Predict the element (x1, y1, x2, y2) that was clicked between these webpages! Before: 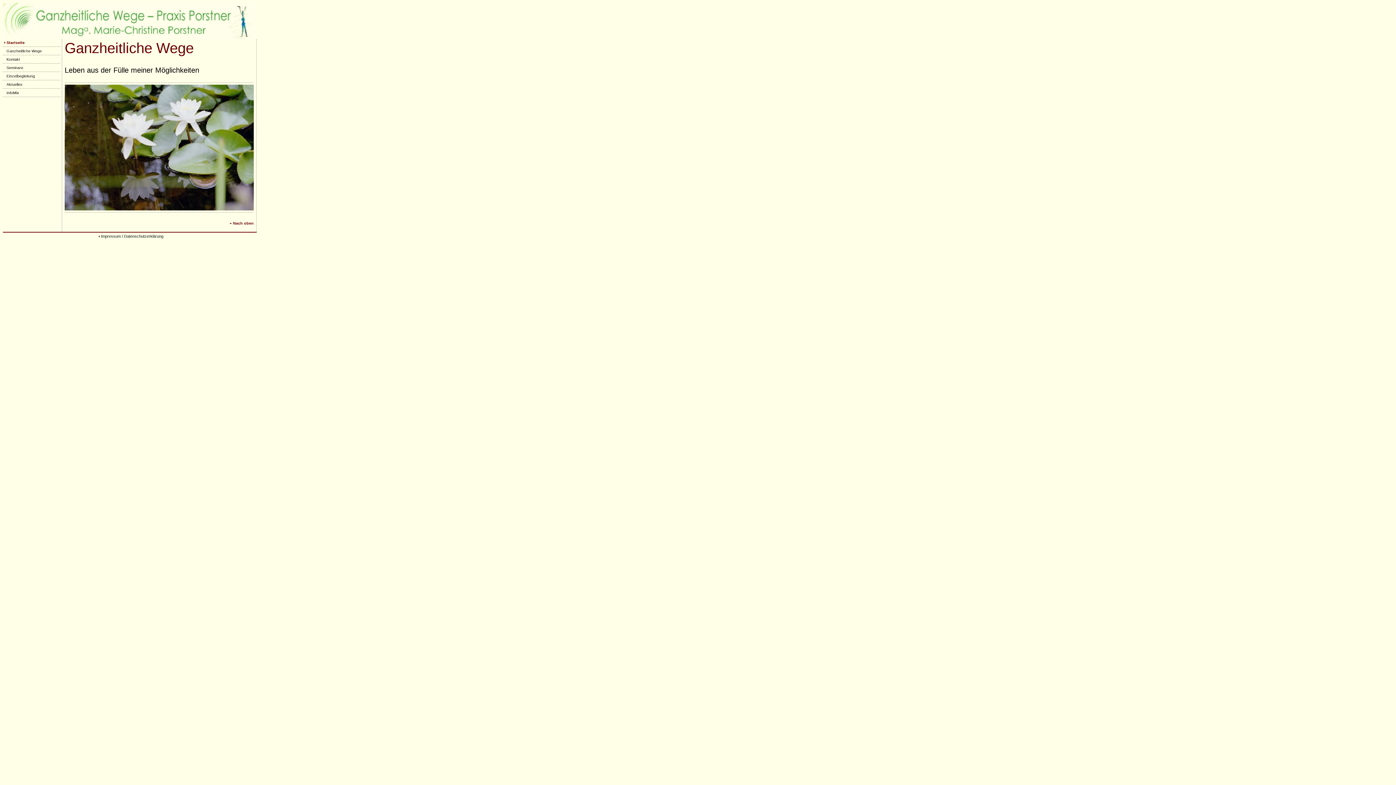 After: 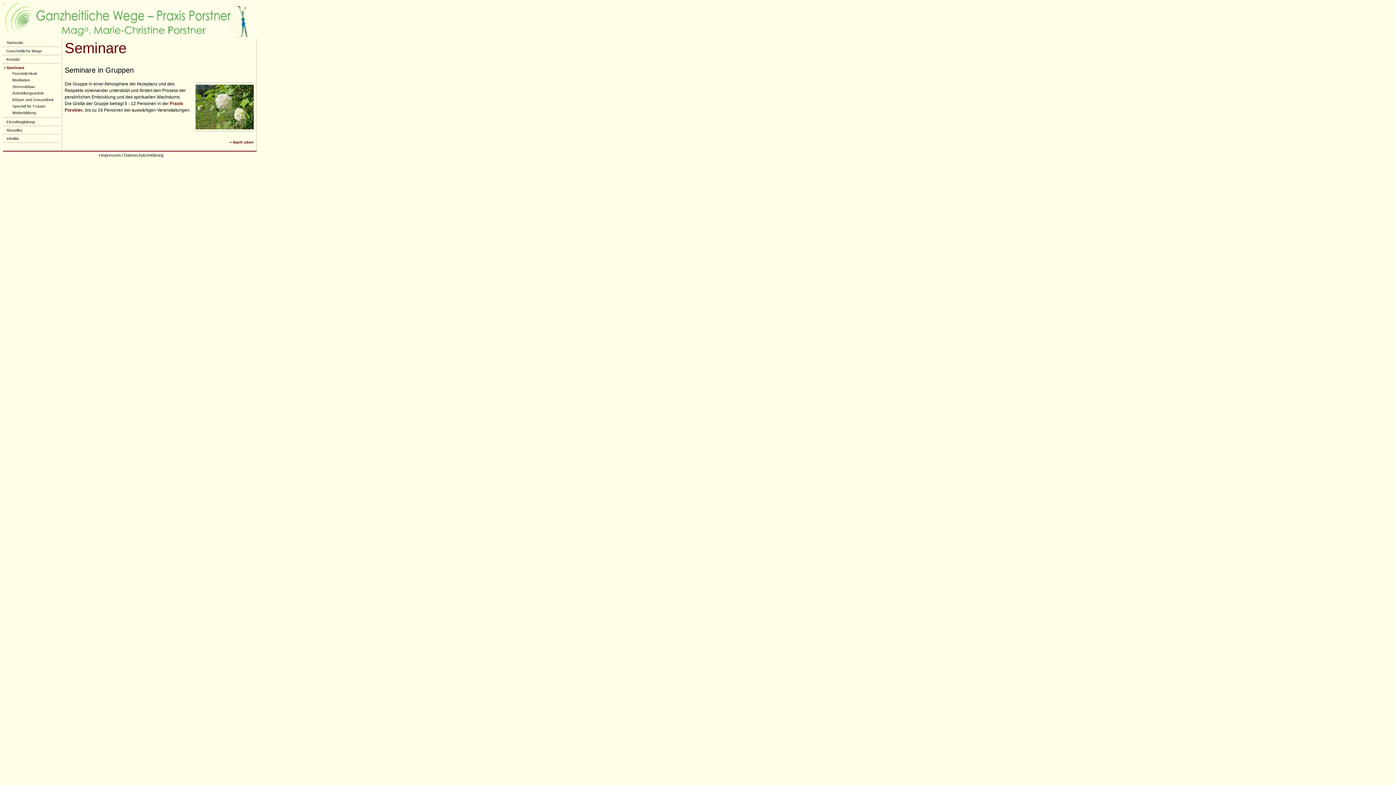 Action: label: Seminare bbox: (2, 65, 23, 69)